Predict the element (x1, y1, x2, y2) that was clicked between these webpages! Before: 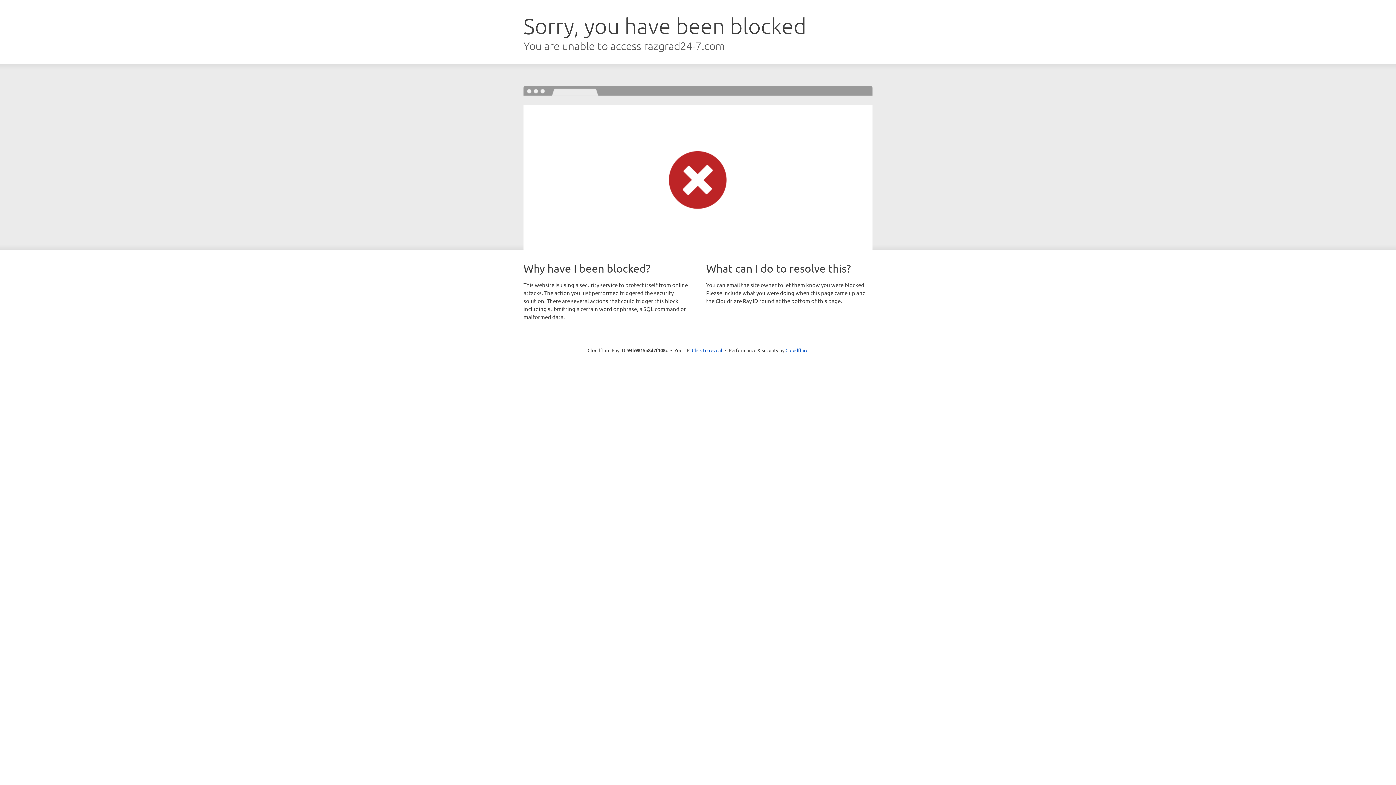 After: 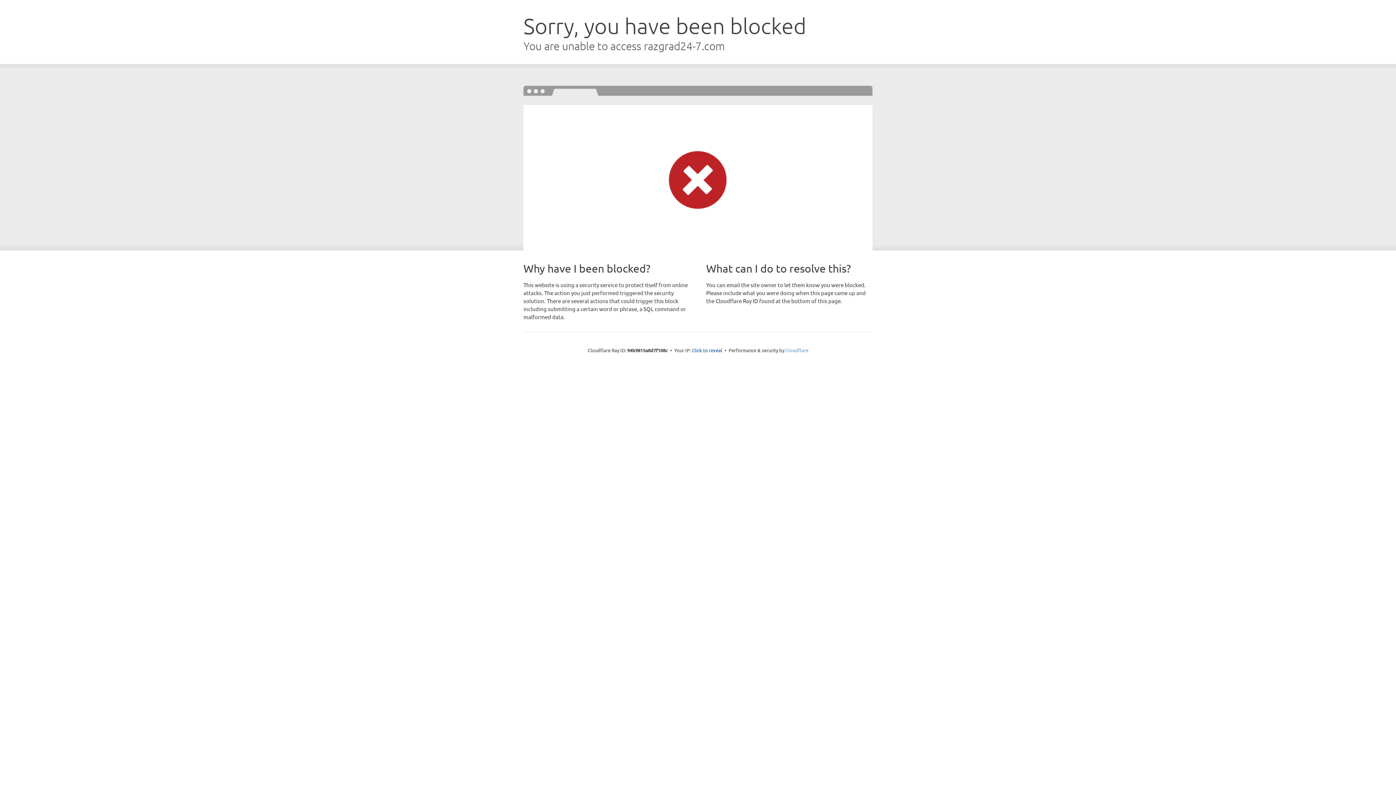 Action: label: Cloudflare bbox: (785, 347, 808, 353)